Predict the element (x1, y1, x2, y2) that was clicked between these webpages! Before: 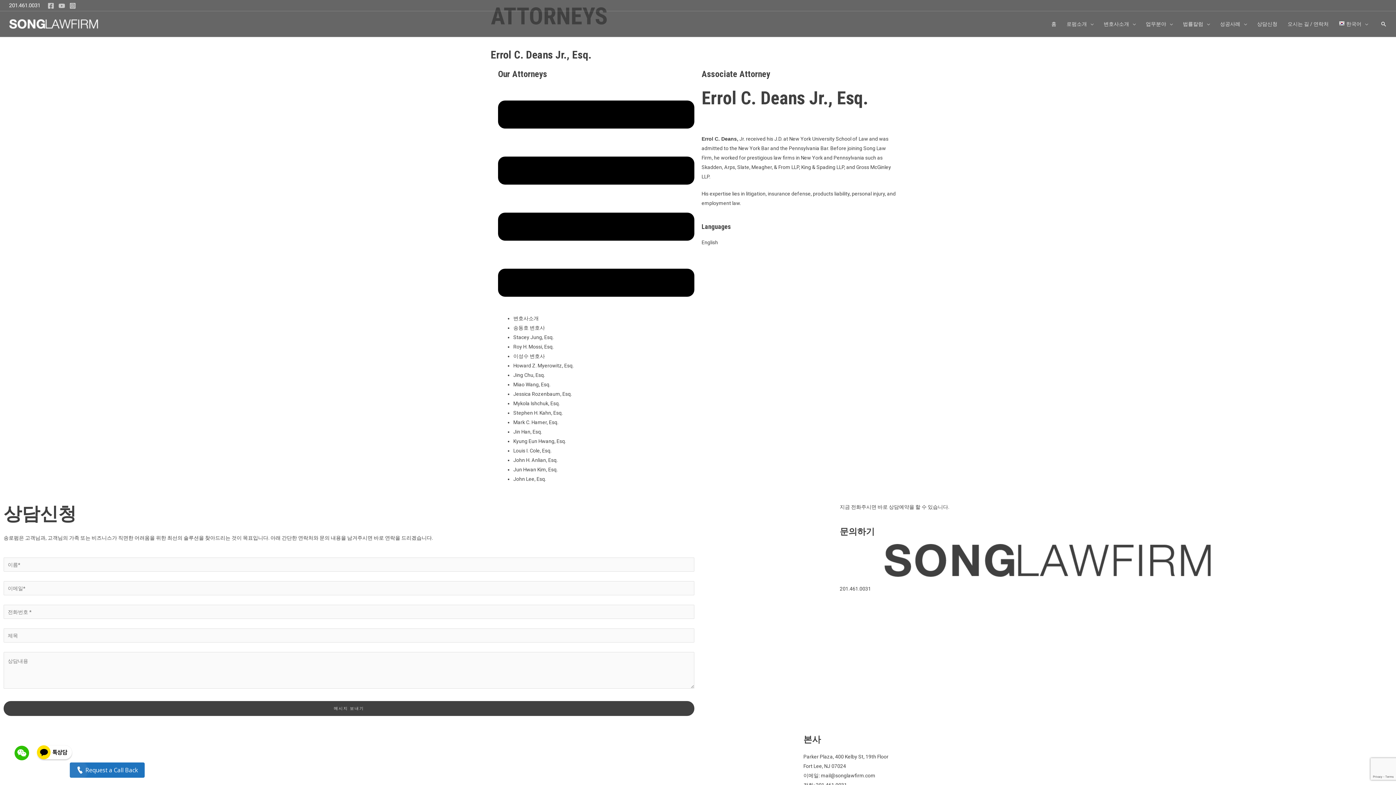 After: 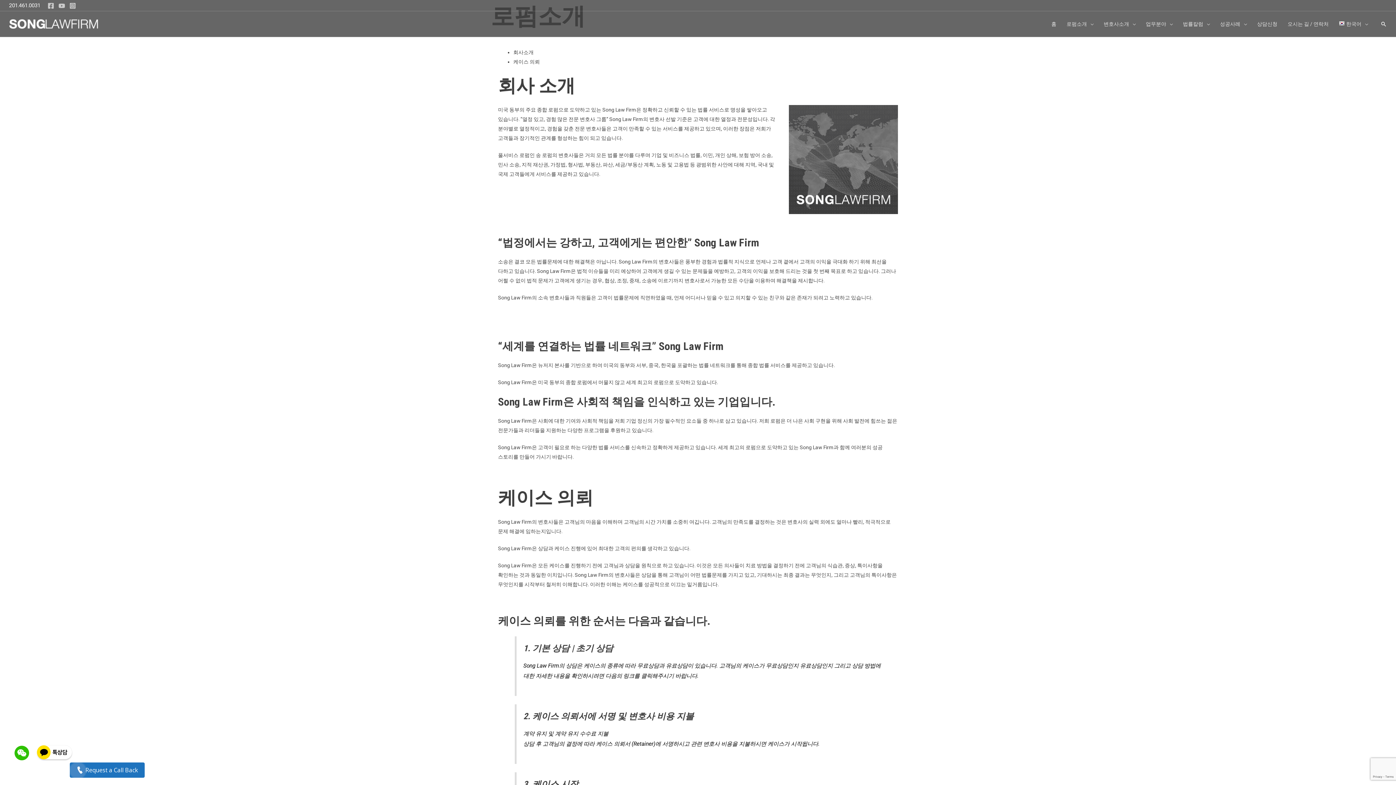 Action: bbox: (1061, 11, 1098, 36) label: 로펌소개